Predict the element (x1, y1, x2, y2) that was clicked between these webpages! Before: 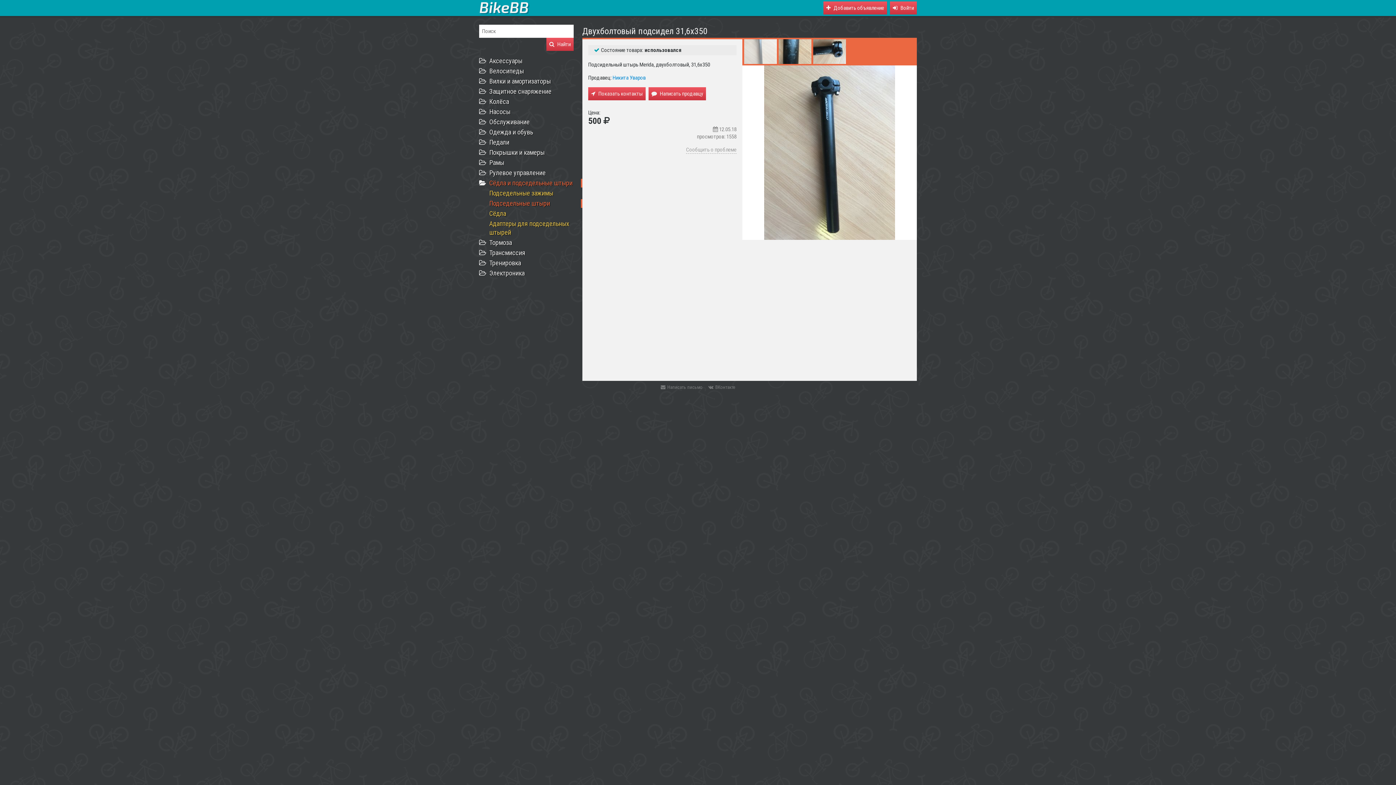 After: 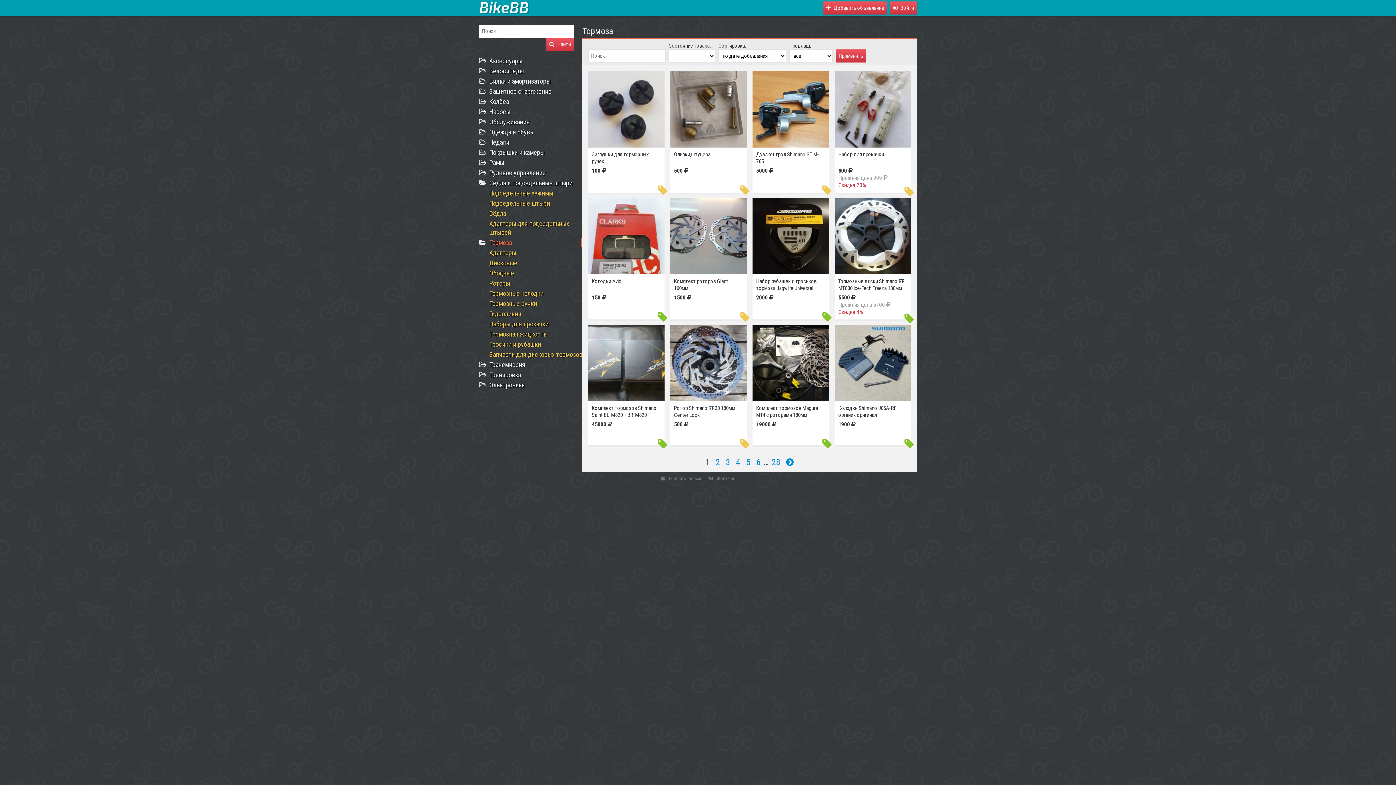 Action: label: Тормоза bbox: (489, 238, 512, 246)